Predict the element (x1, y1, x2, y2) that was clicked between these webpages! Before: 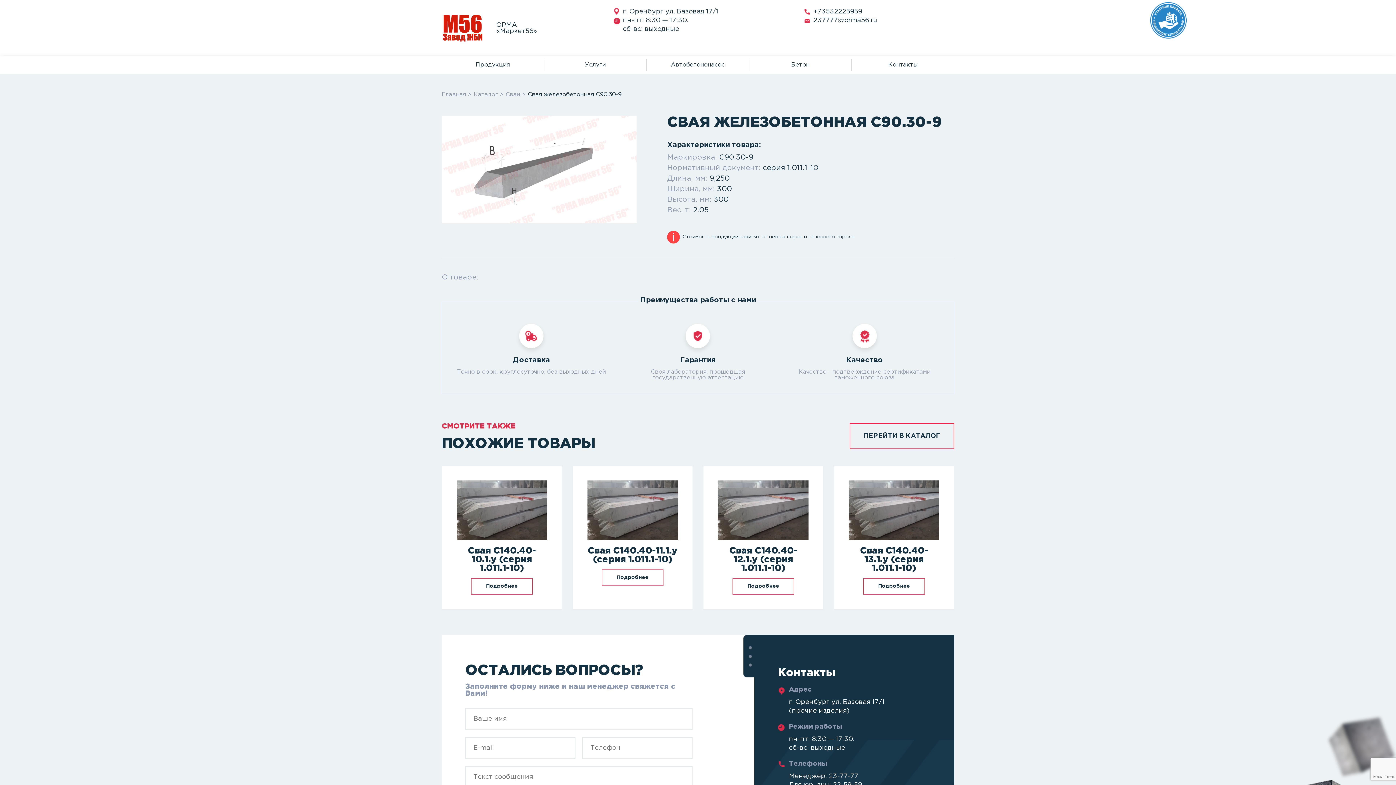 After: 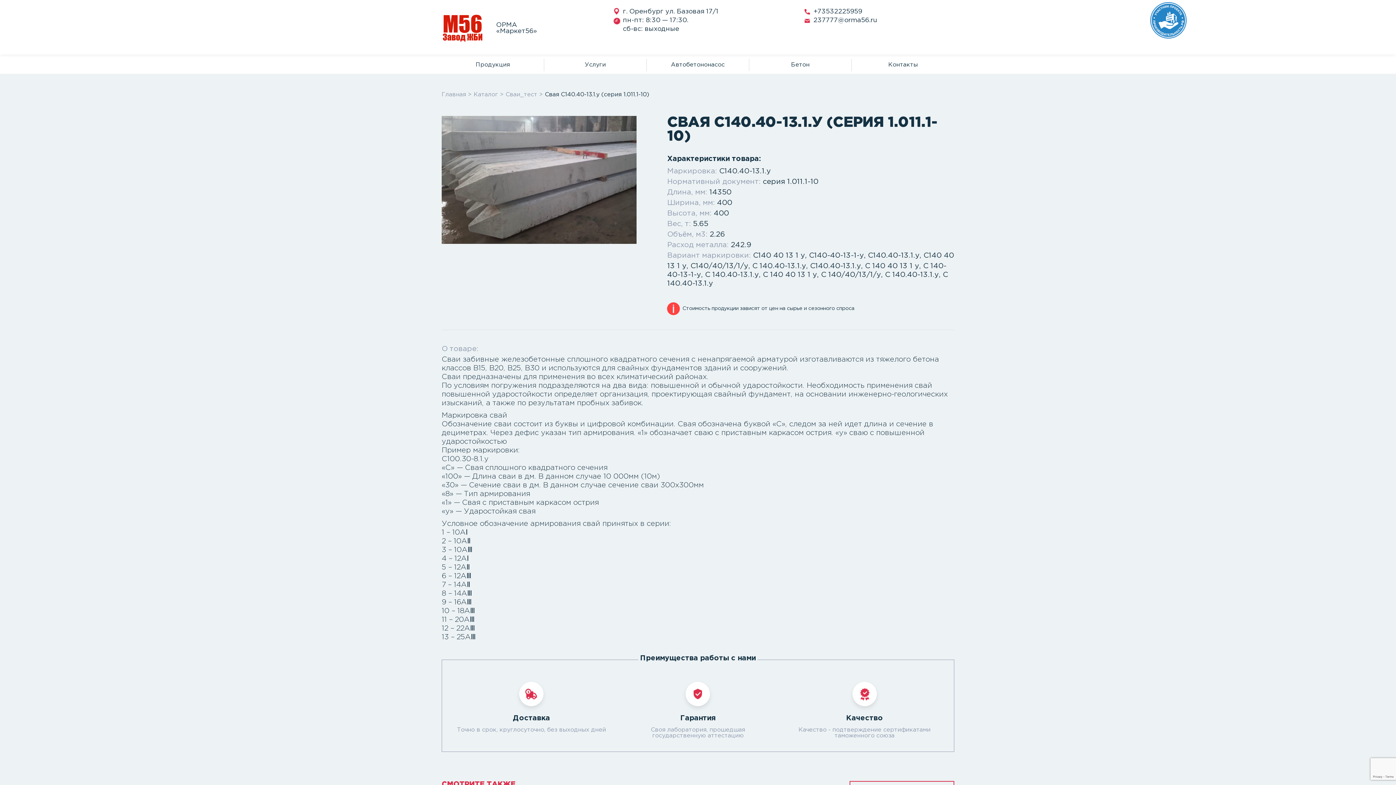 Action: label: Подробнее bbox: (863, 578, 925, 594)